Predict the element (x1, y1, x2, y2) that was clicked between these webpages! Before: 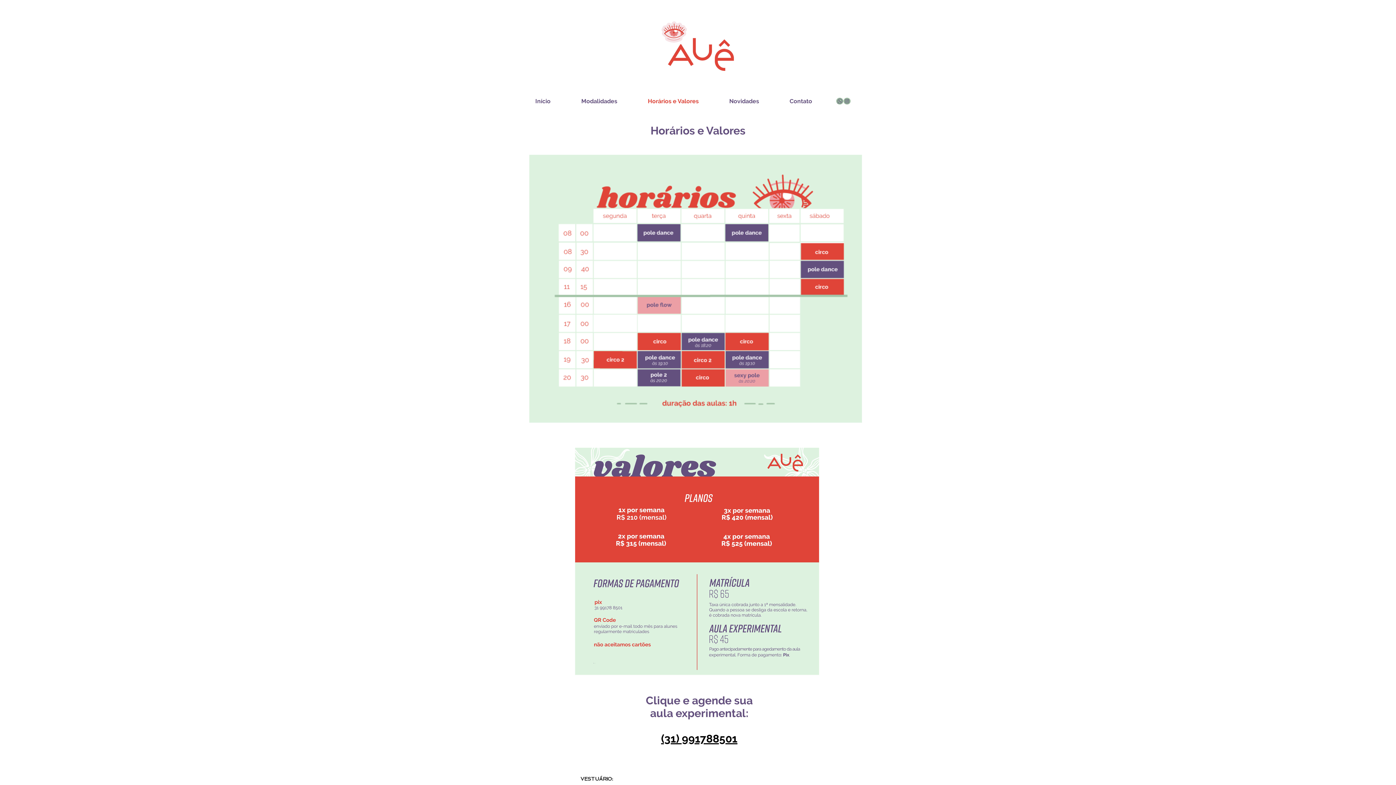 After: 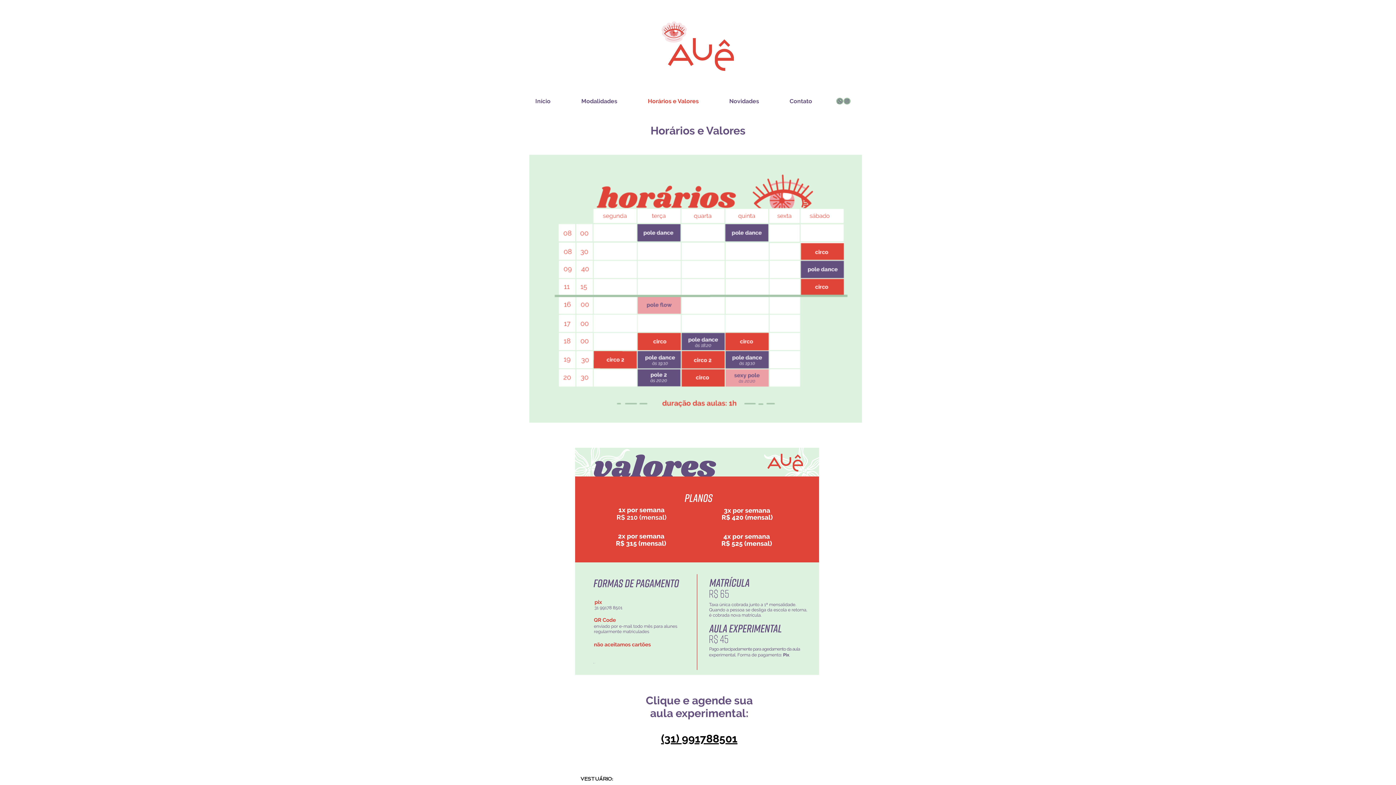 Action: label: Horários e Valores bbox: (632, 97, 714, 104)